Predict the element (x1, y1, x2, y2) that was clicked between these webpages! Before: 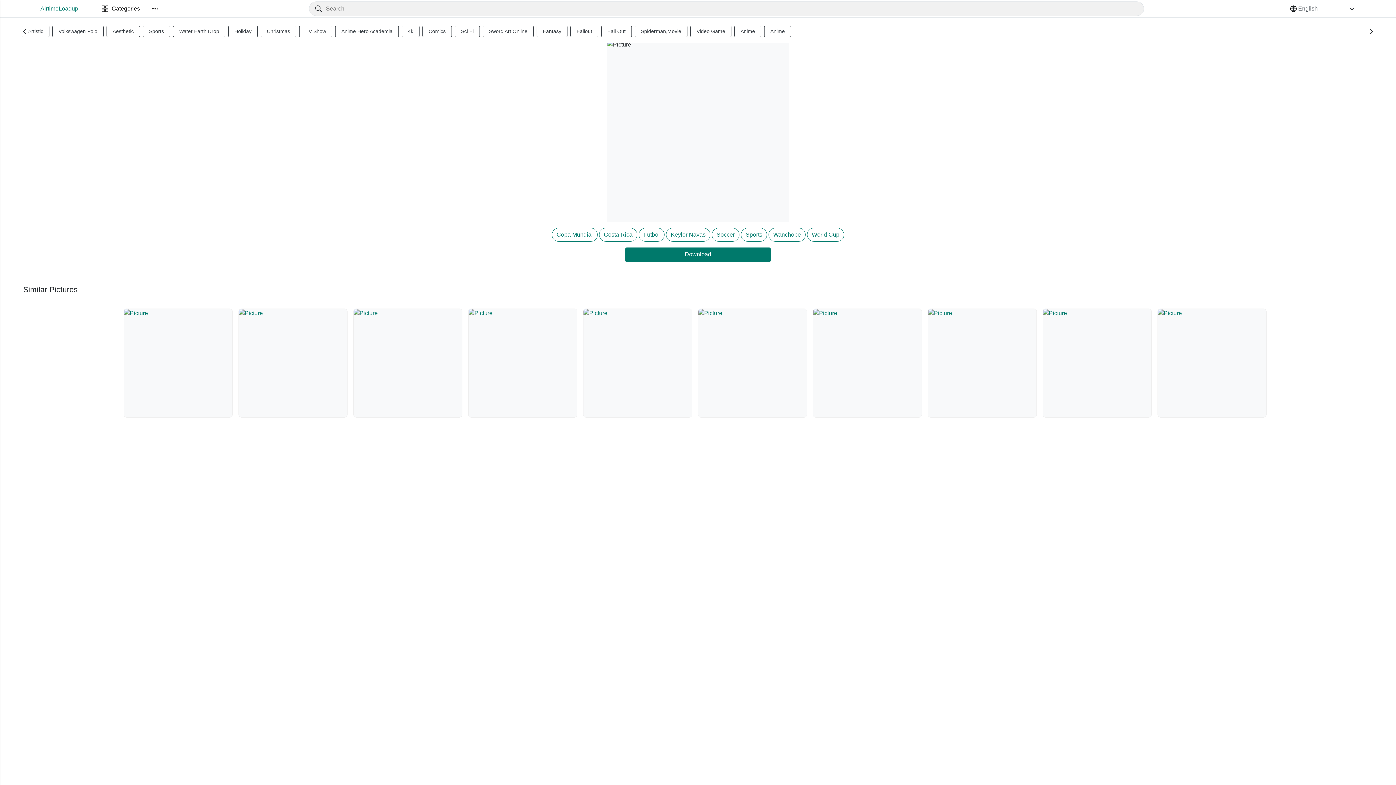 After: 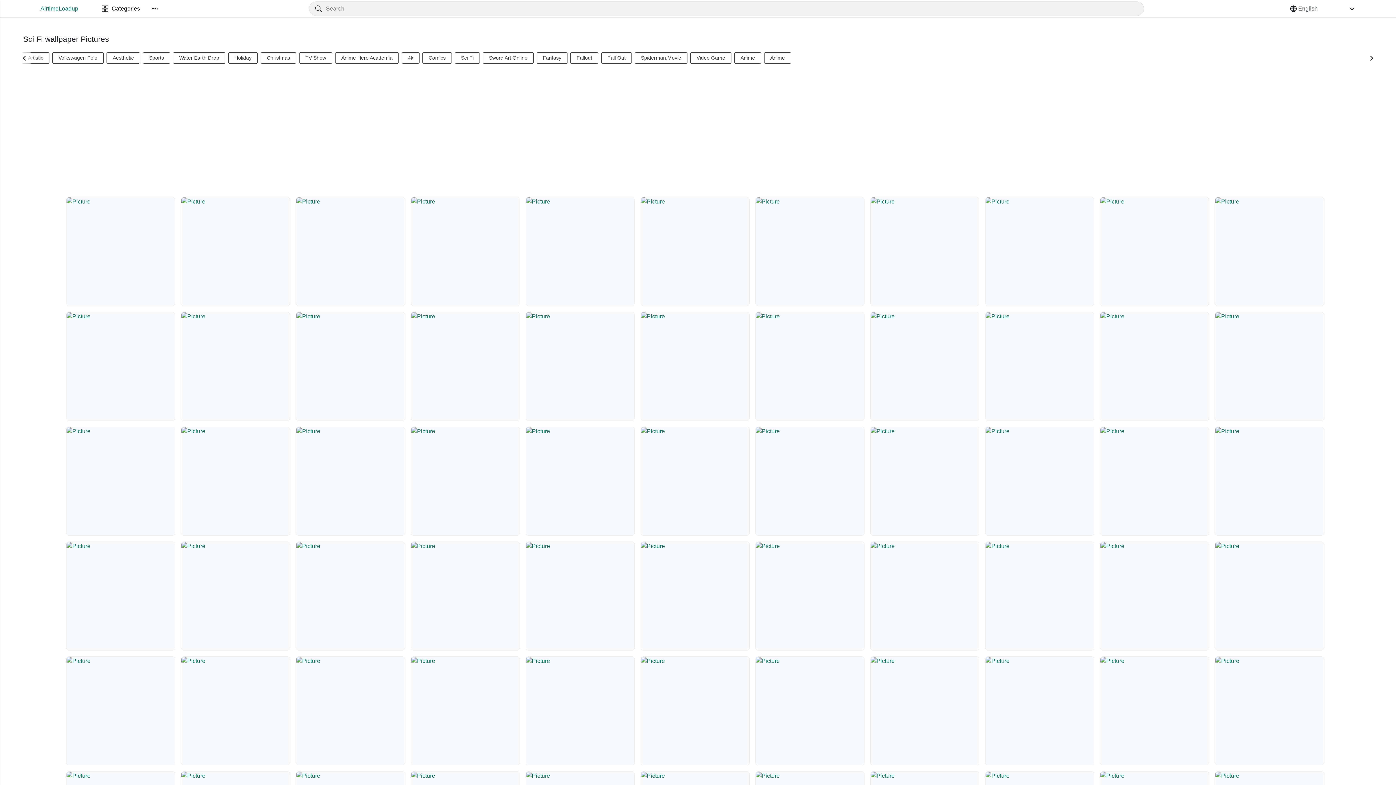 Action: label: Sci Fi bbox: (454, 25, 480, 37)